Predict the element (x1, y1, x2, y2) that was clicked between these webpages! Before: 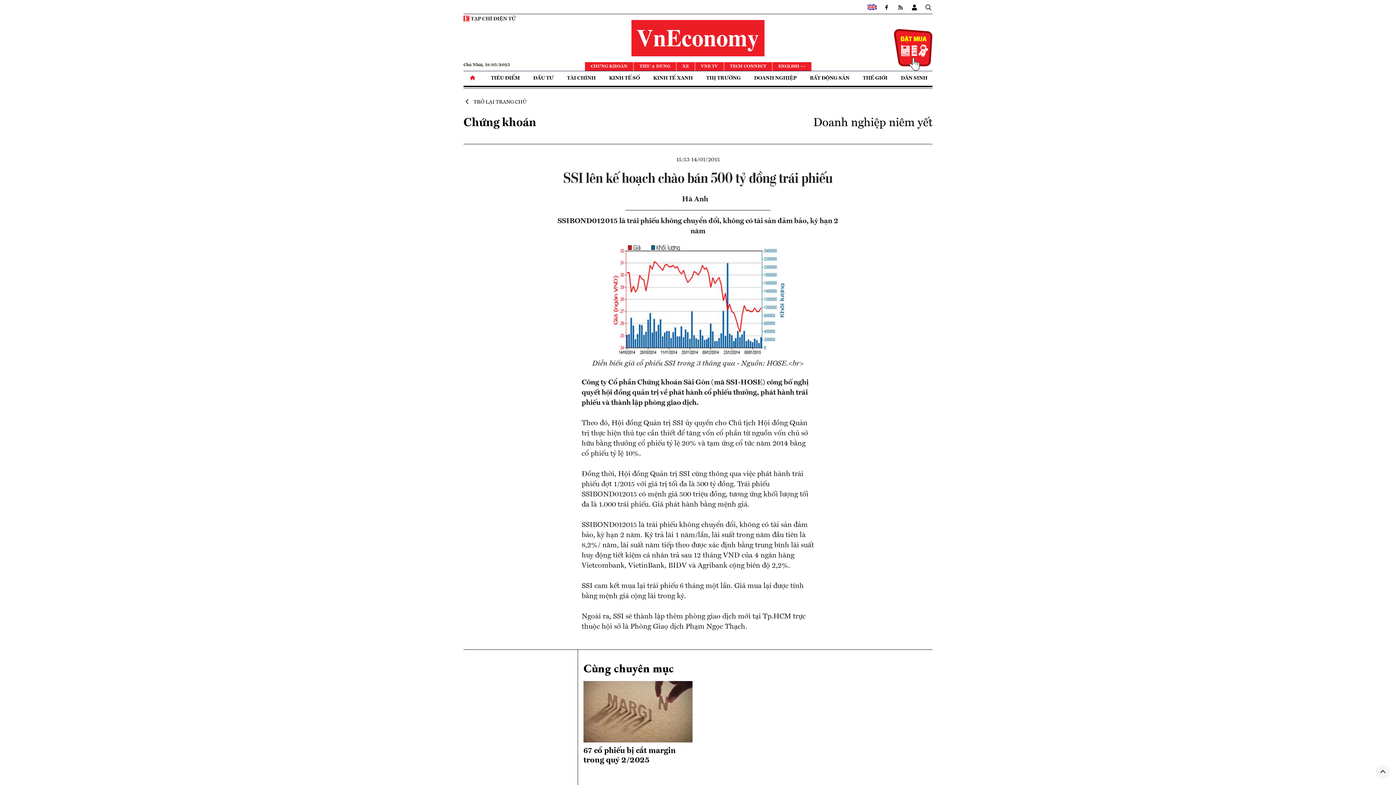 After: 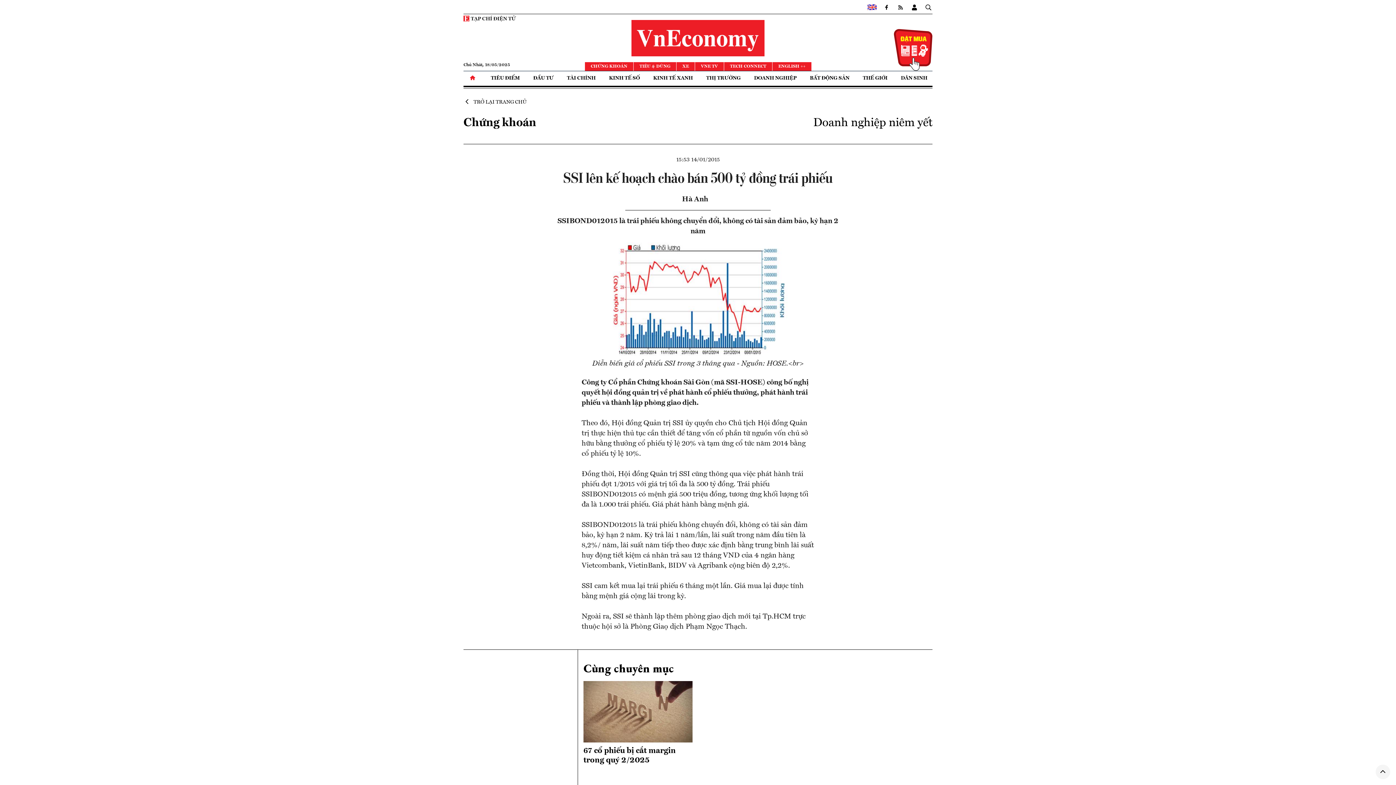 Action: bbox: (894, 47, 932, 52)